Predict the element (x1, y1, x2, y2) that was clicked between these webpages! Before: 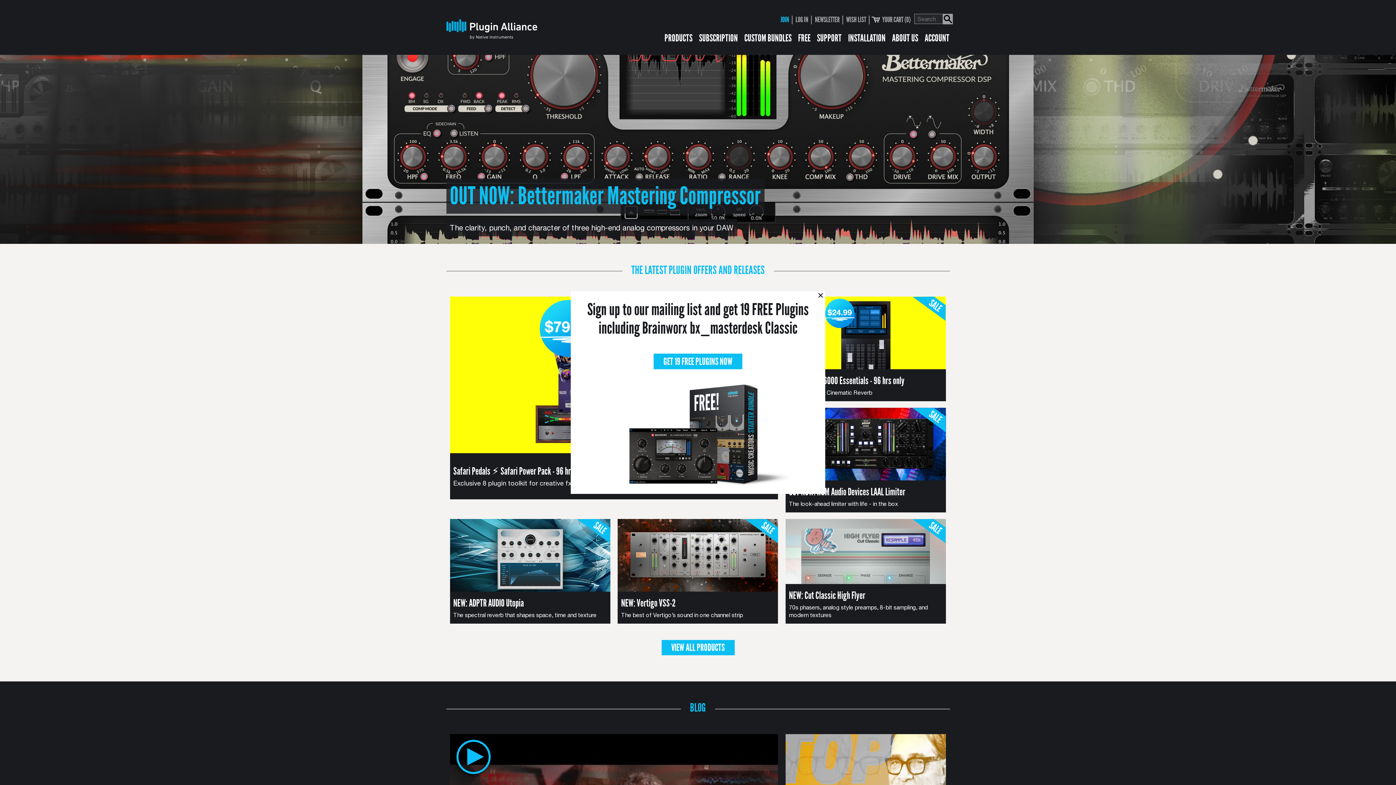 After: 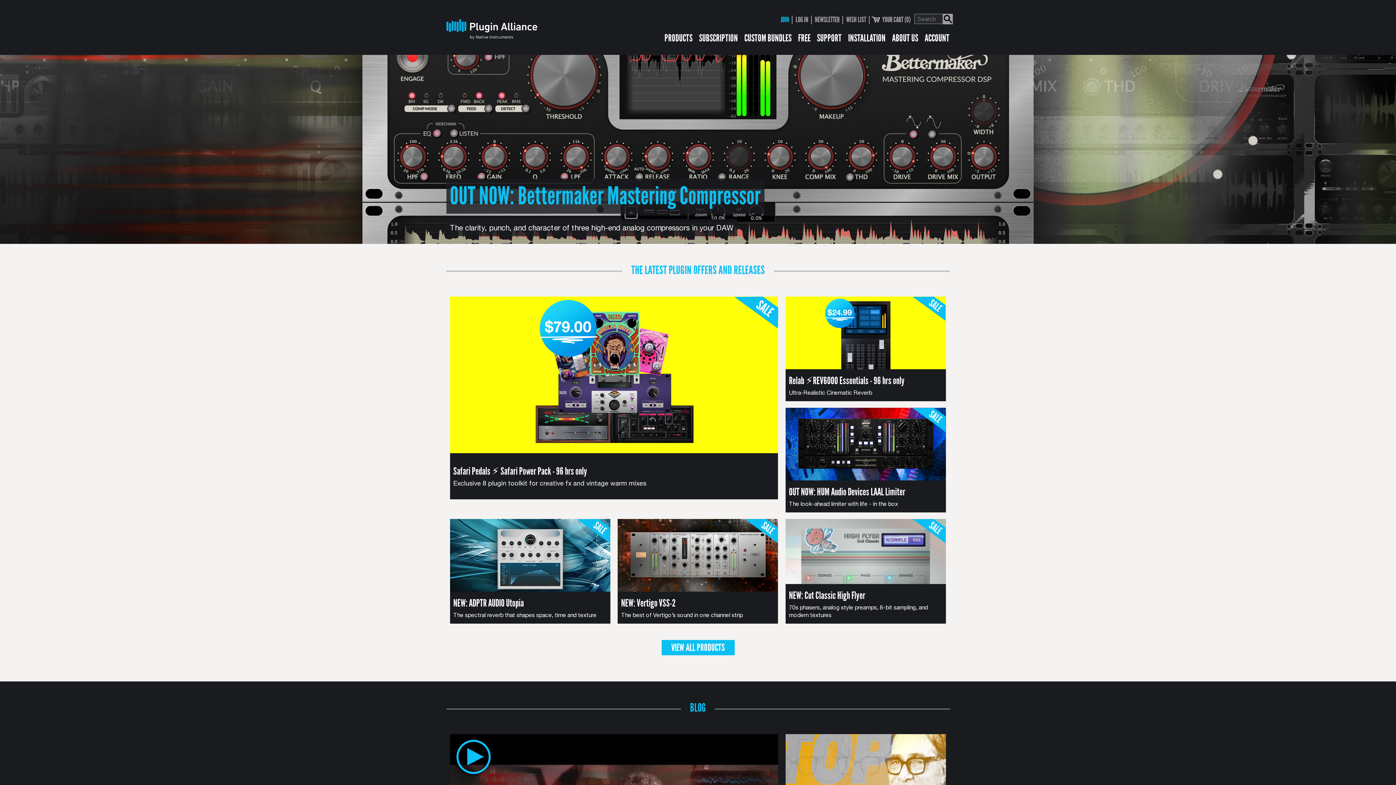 Action: label: Close bbox: (816, 291, 825, 300)